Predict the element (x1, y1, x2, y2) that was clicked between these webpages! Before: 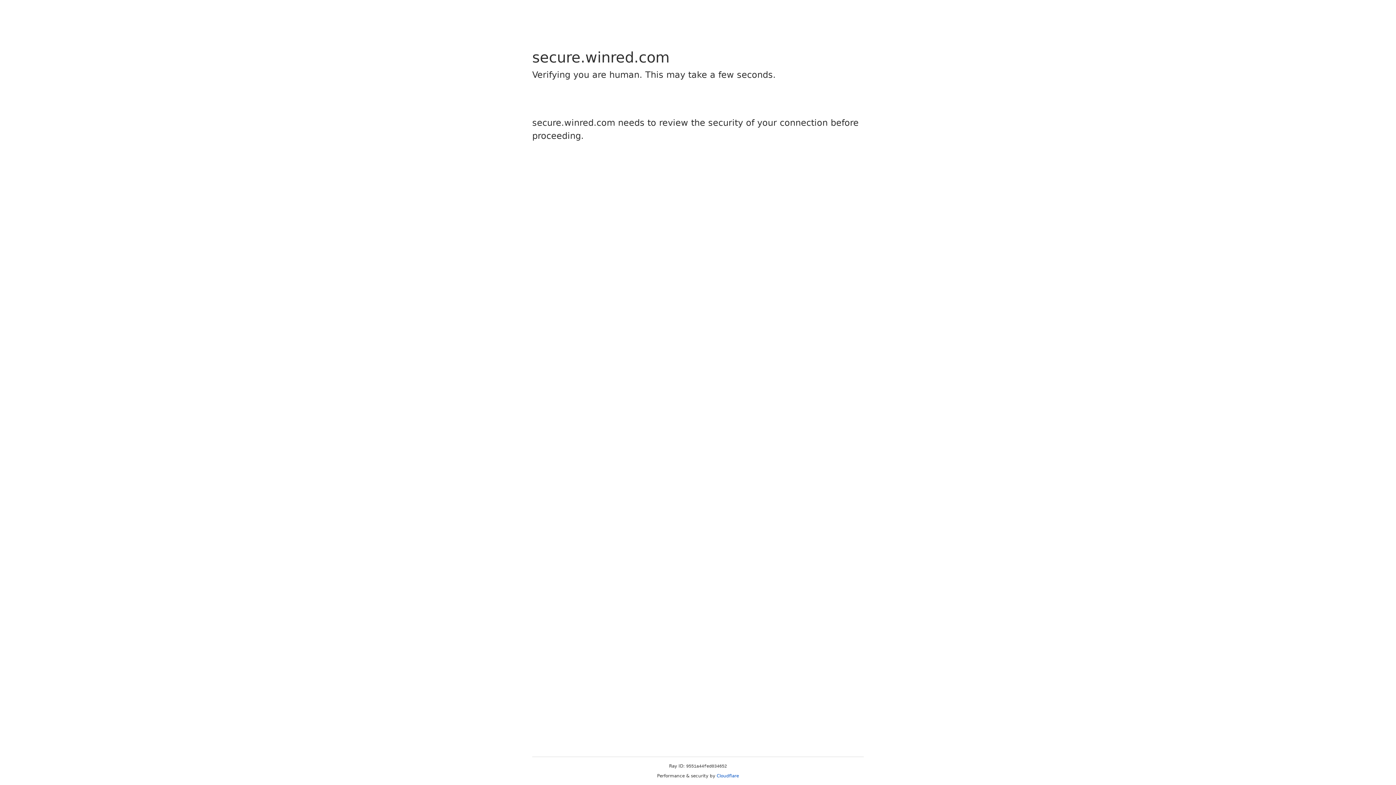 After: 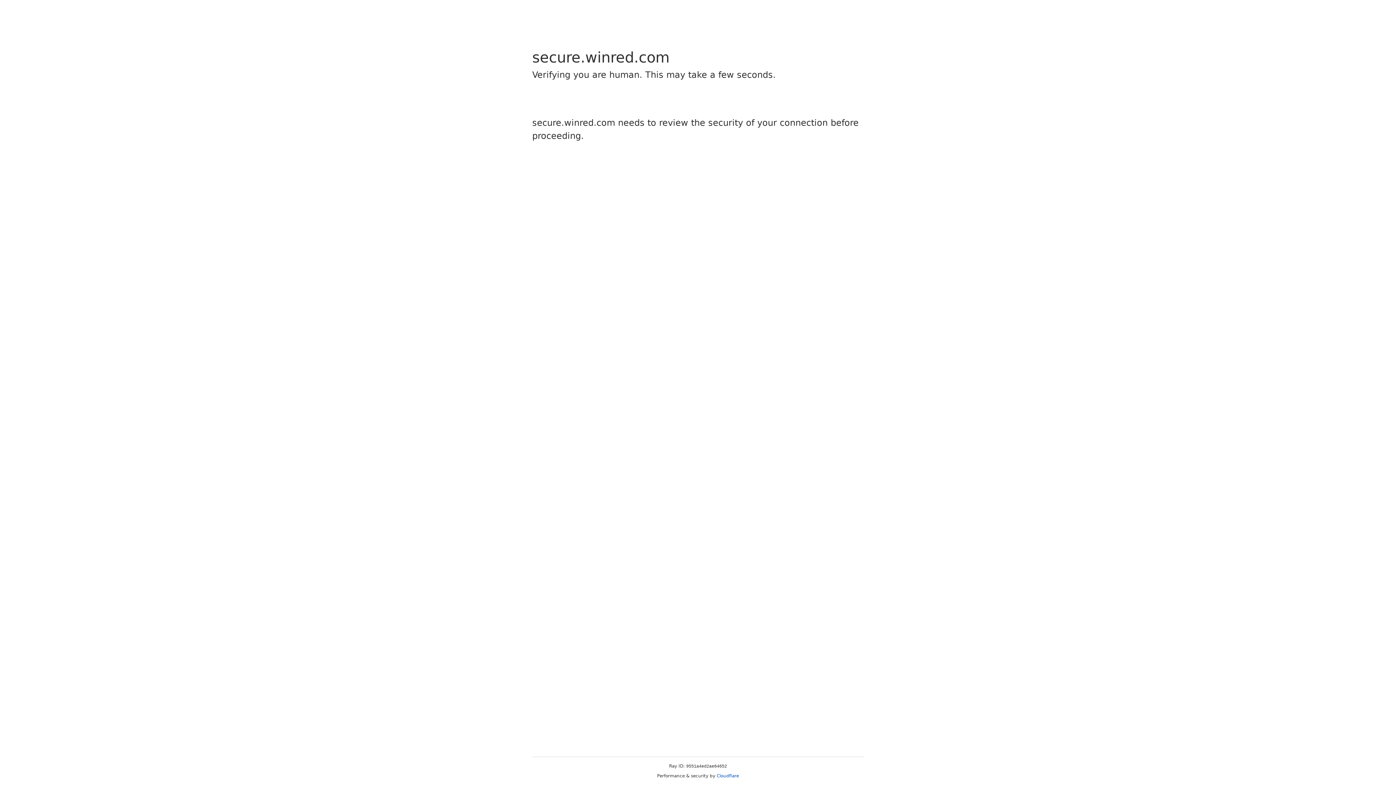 Action: label: Cloudflare bbox: (716, 773, 739, 778)